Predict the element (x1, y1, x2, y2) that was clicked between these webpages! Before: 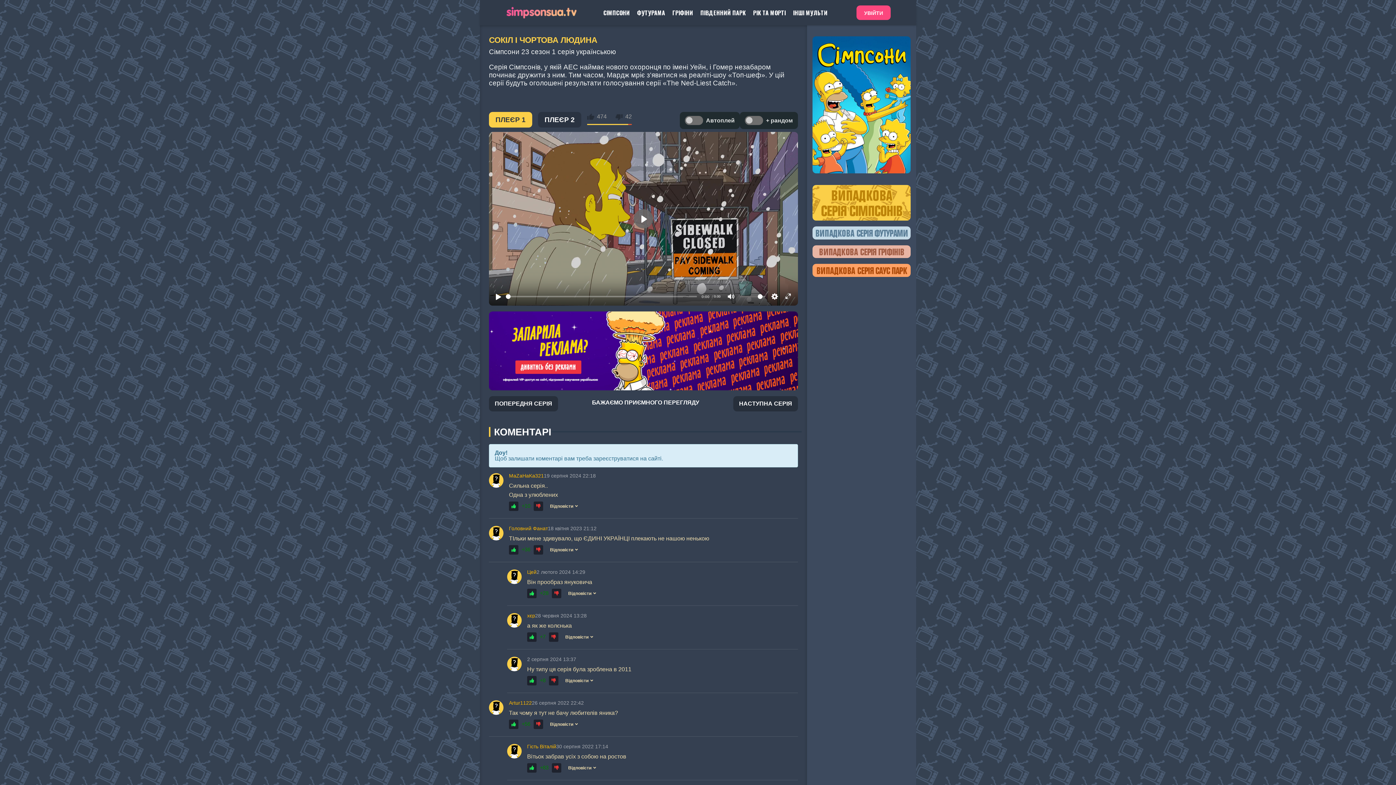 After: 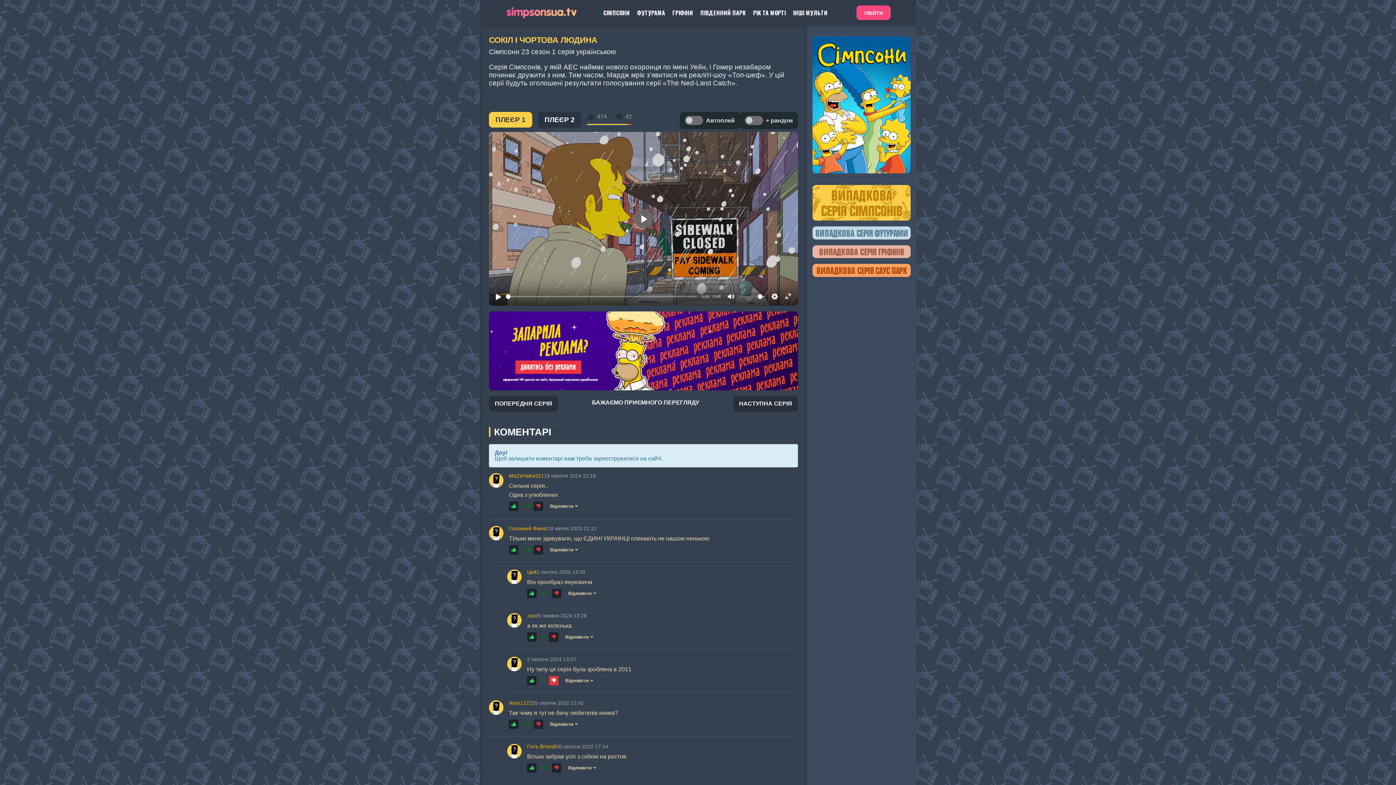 Action: bbox: (549, 676, 558, 685)